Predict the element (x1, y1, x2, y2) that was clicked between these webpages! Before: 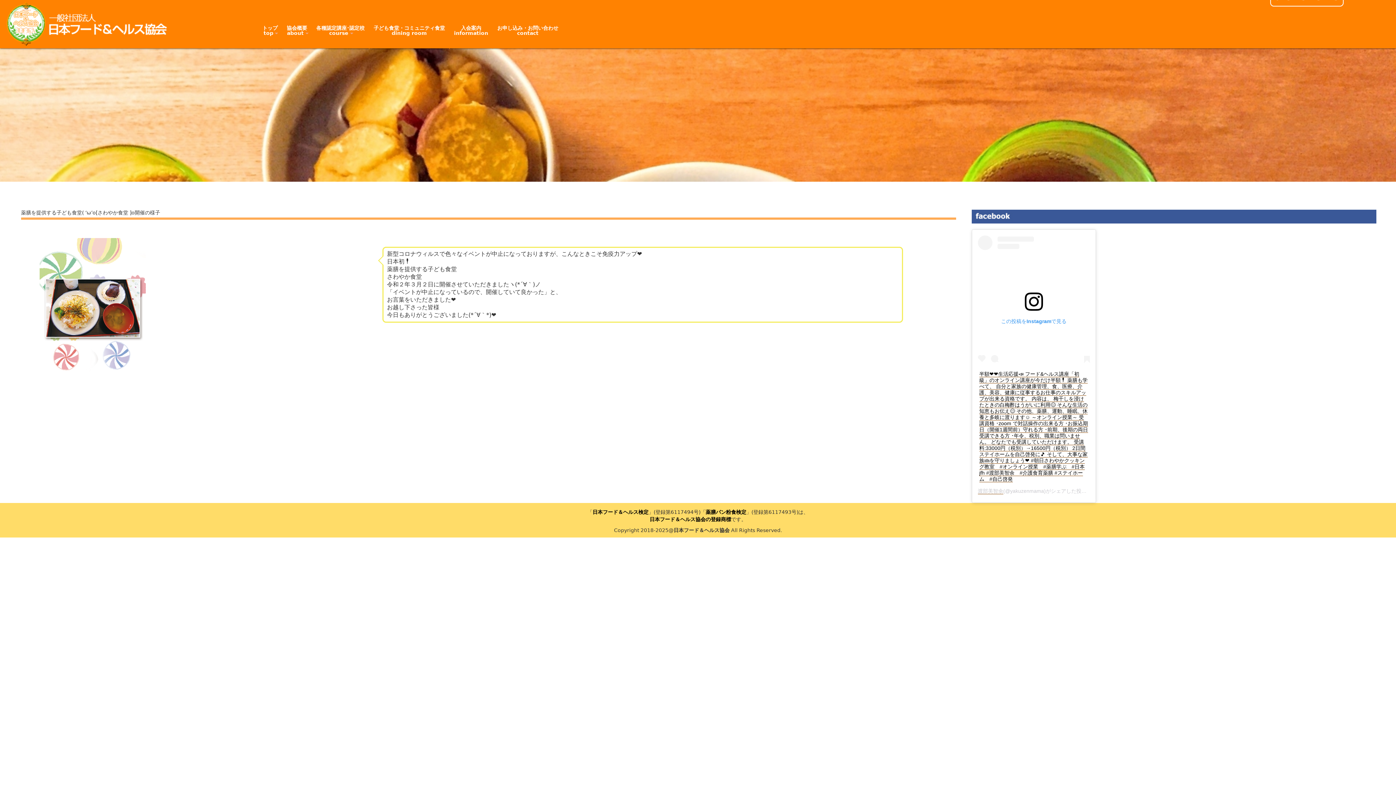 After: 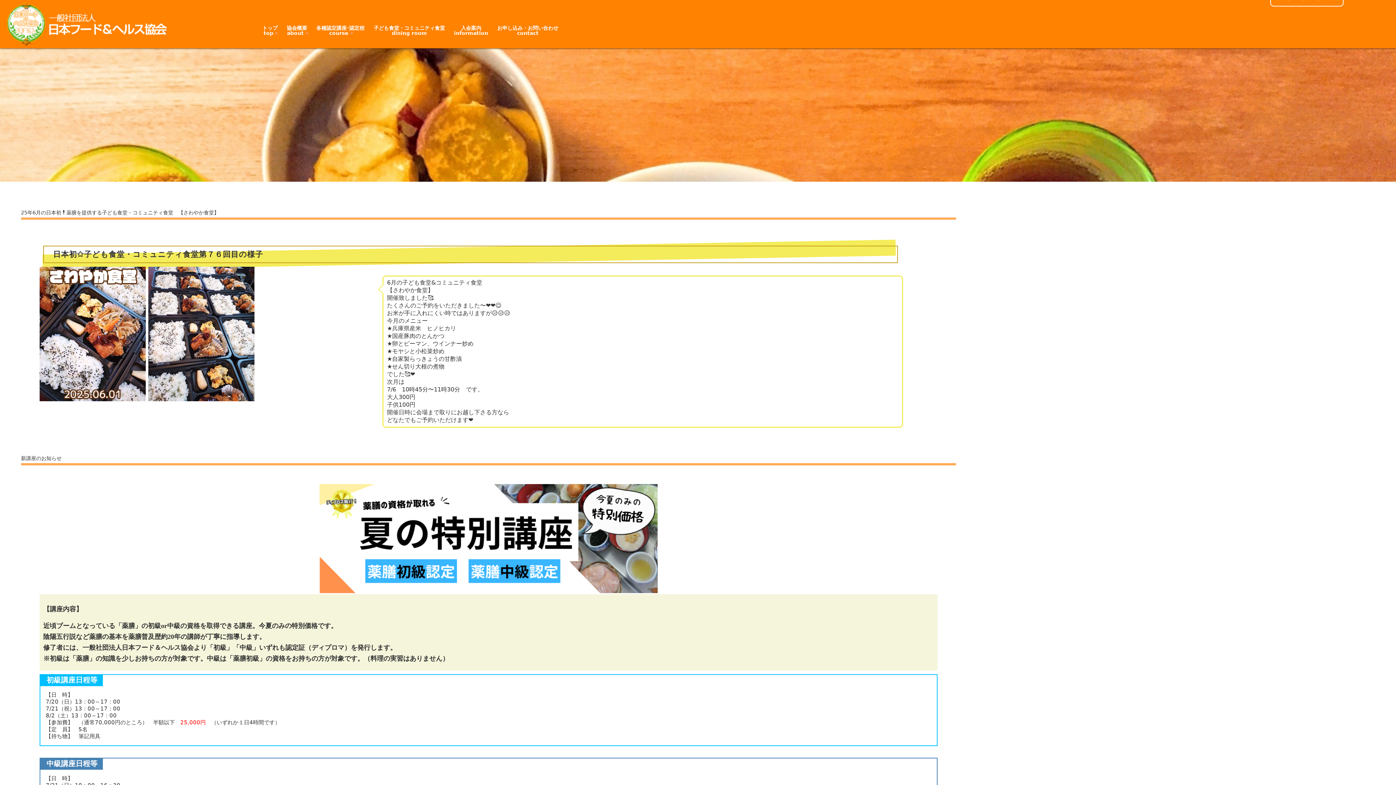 Action: label: お申し込み・お問い合わせ
contact bbox: (493, 0, 562, 49)